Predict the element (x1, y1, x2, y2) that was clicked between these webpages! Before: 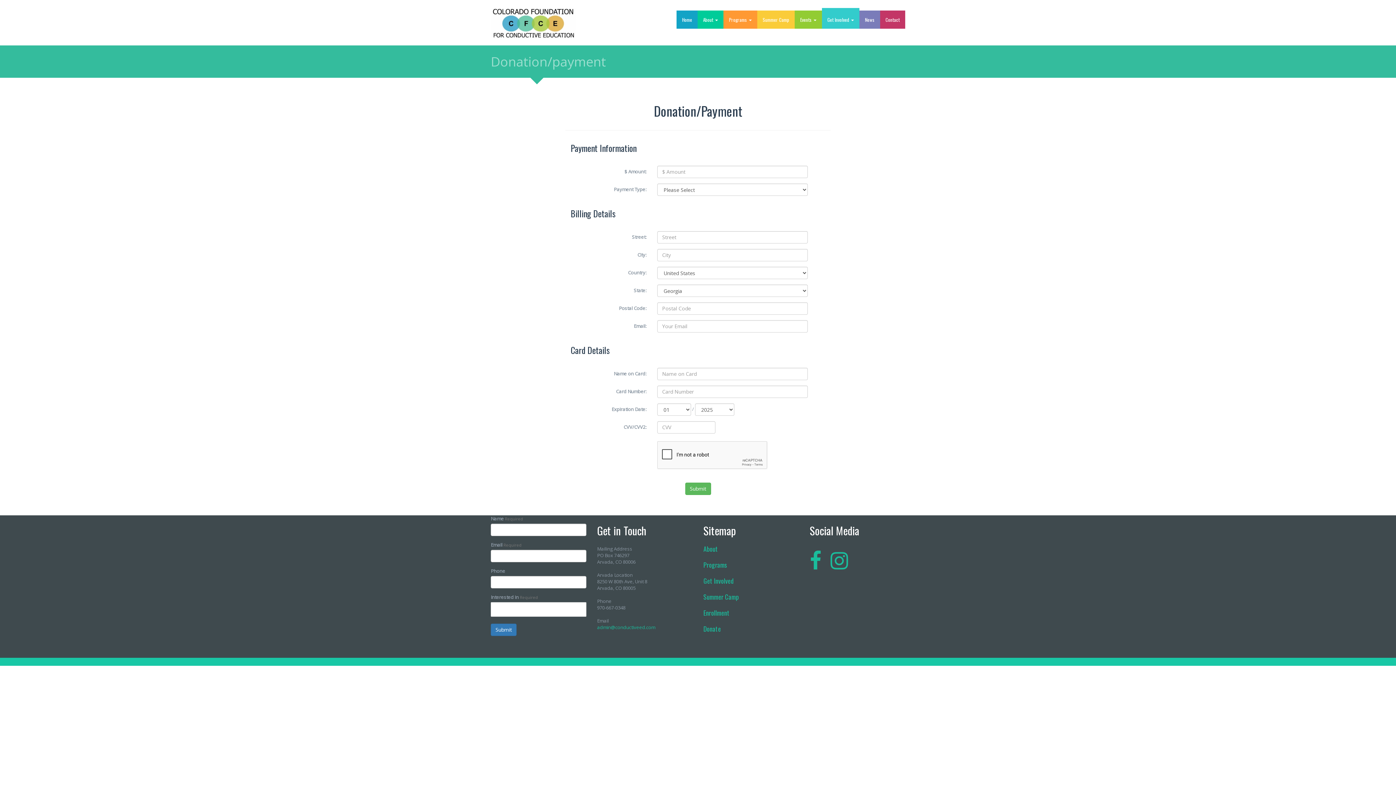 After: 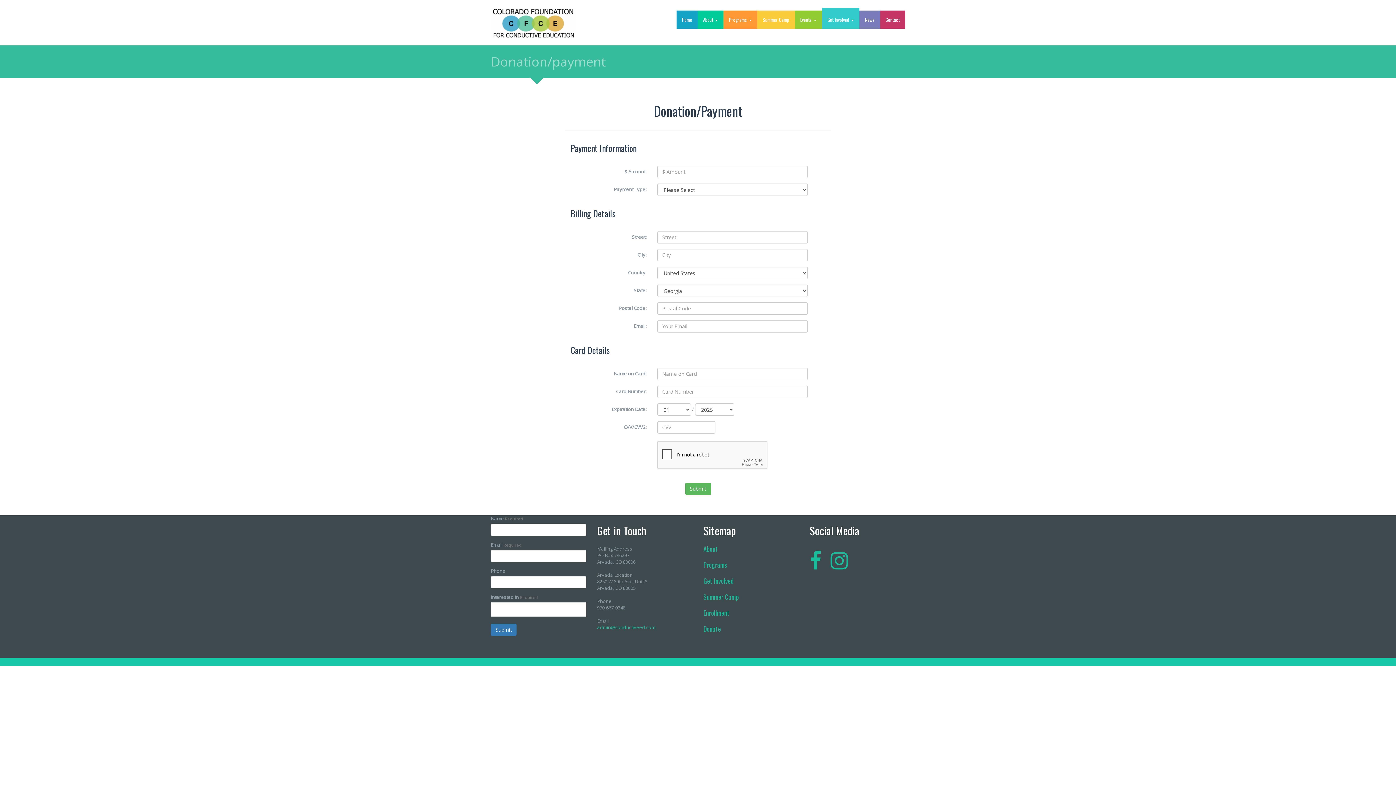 Action: label: Facebook bbox: (810, 546, 821, 574)